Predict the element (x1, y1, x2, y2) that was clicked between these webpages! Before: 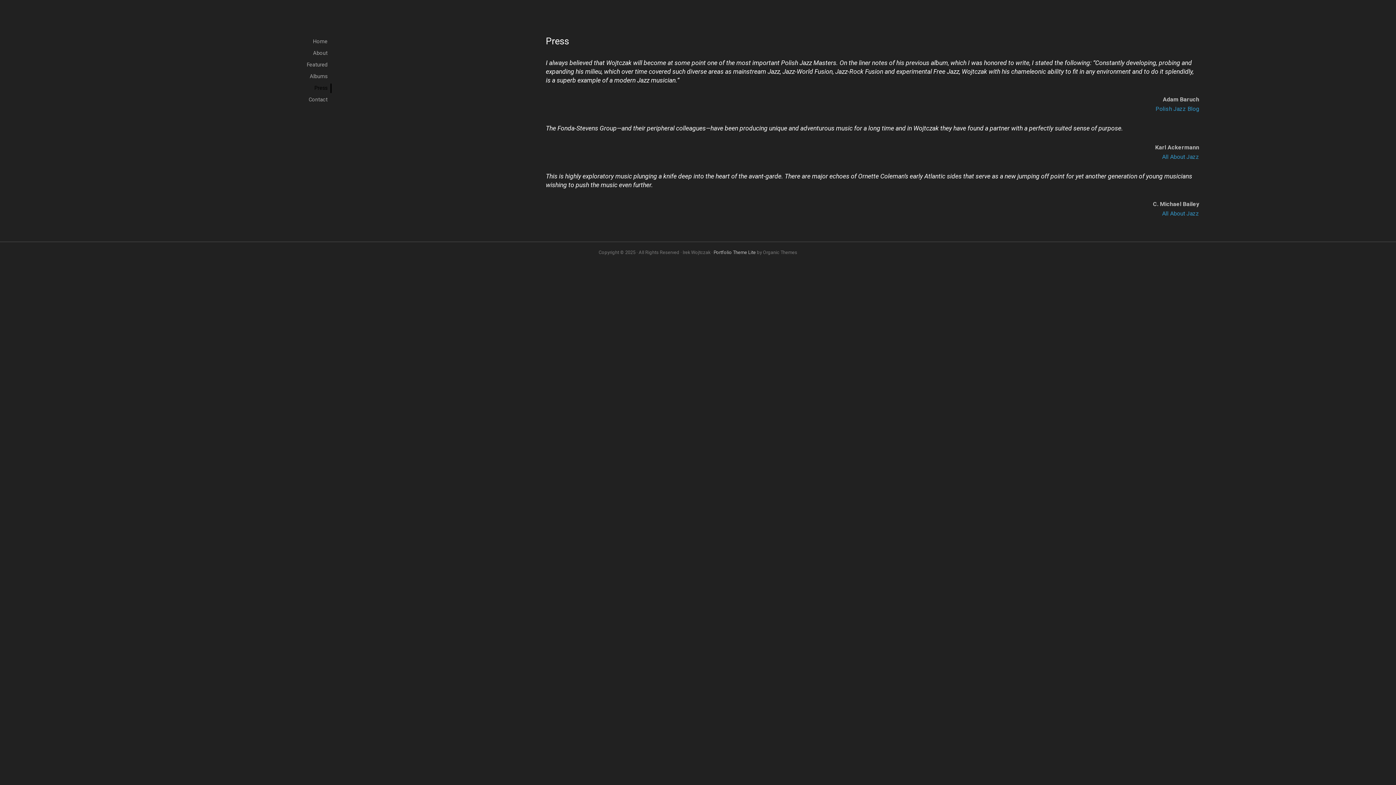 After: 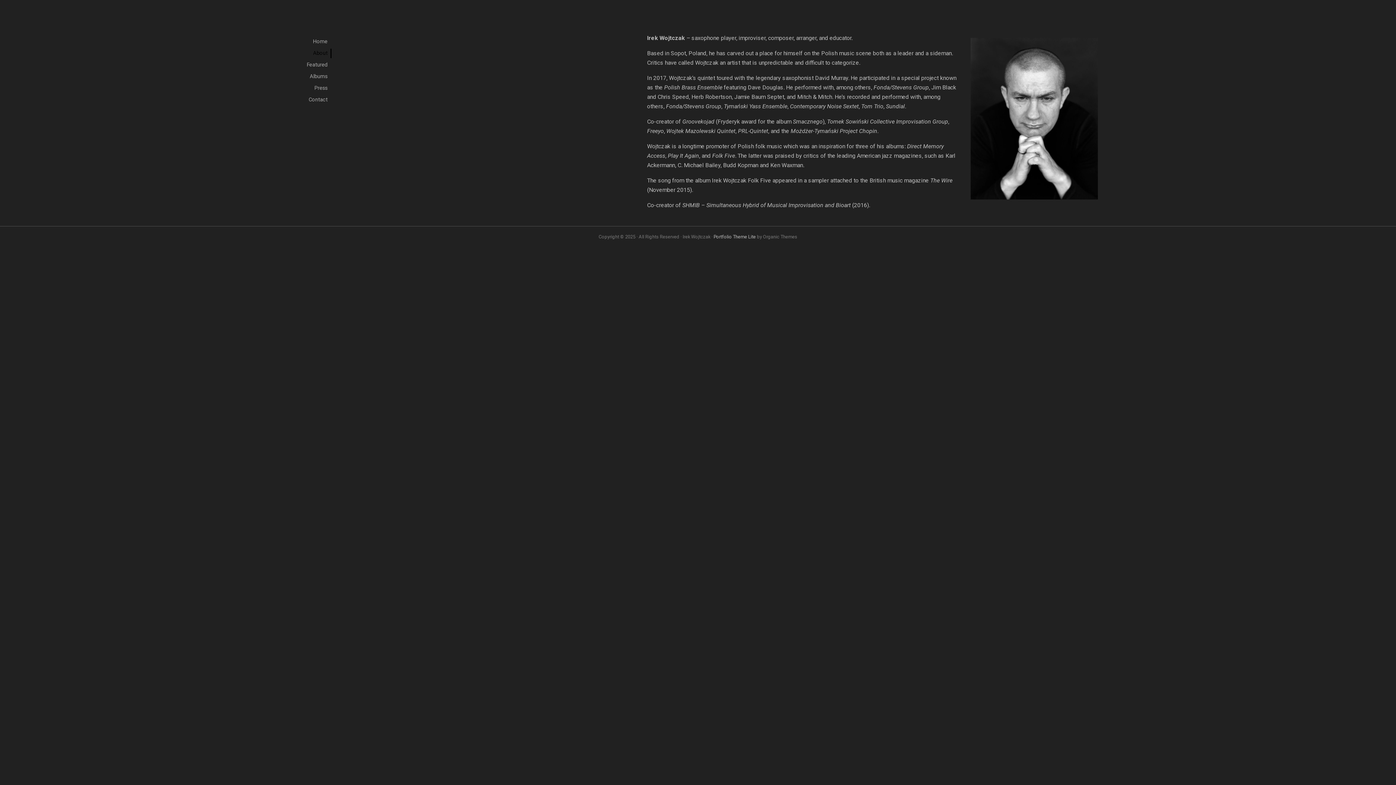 Action: label: About bbox: (8, 48, 331, 58)